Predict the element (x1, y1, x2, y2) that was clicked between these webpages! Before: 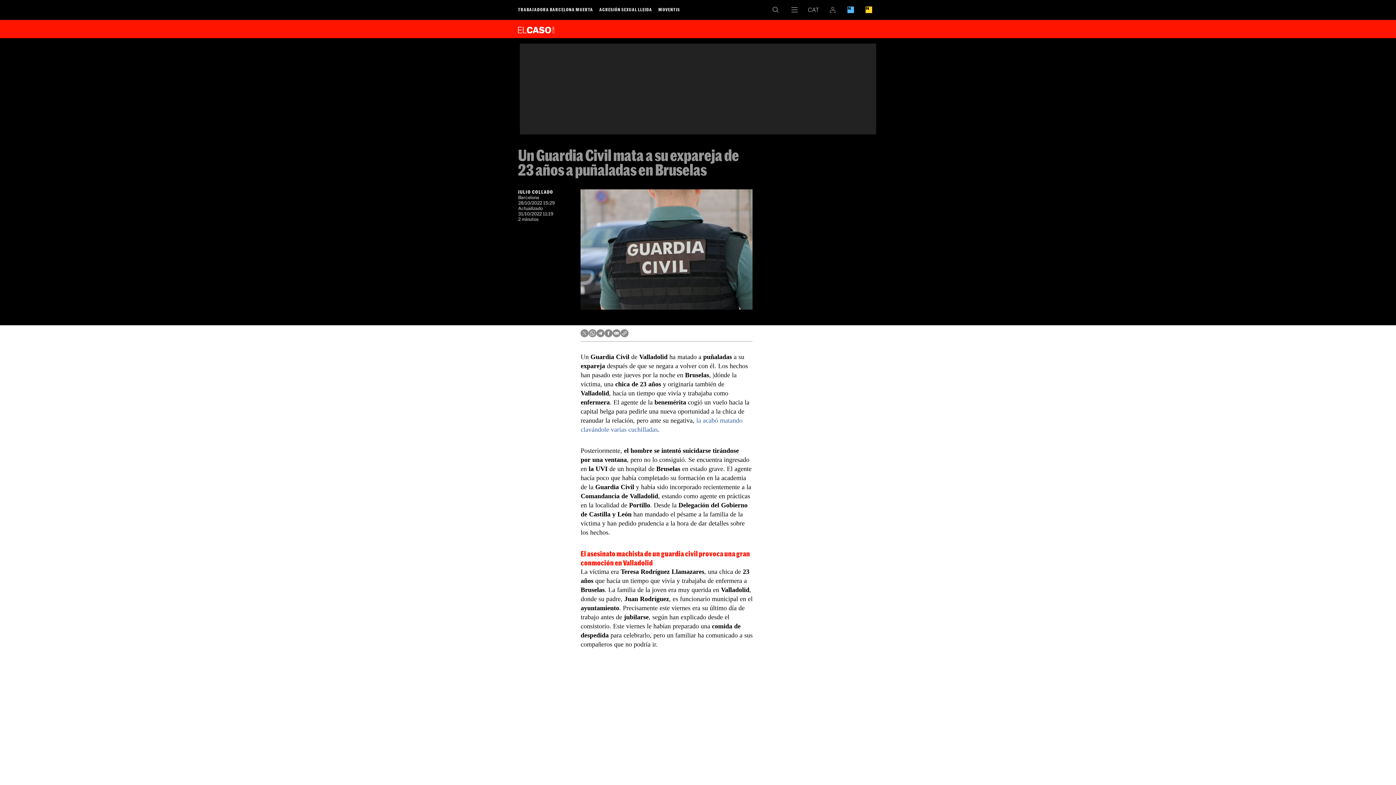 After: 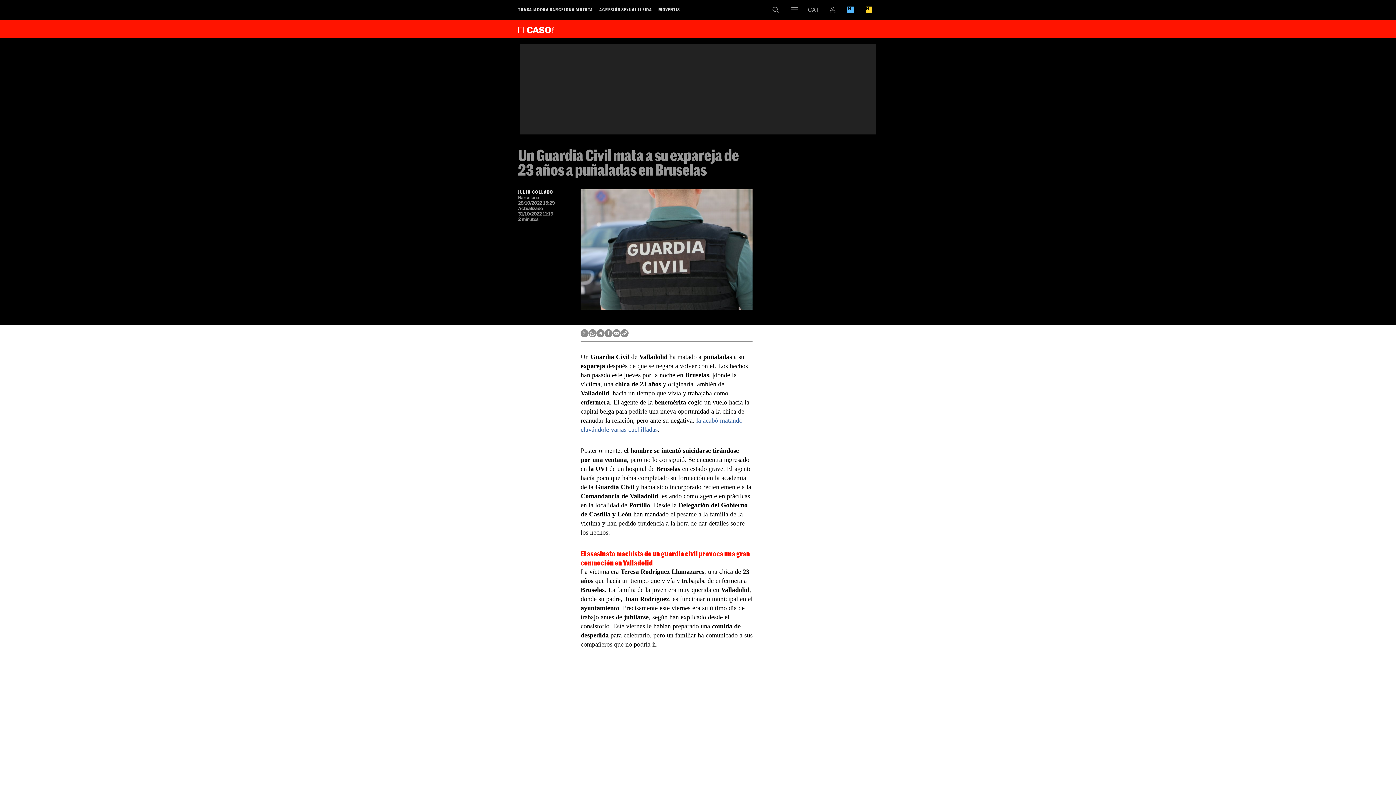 Action: bbox: (580, 329, 588, 337)